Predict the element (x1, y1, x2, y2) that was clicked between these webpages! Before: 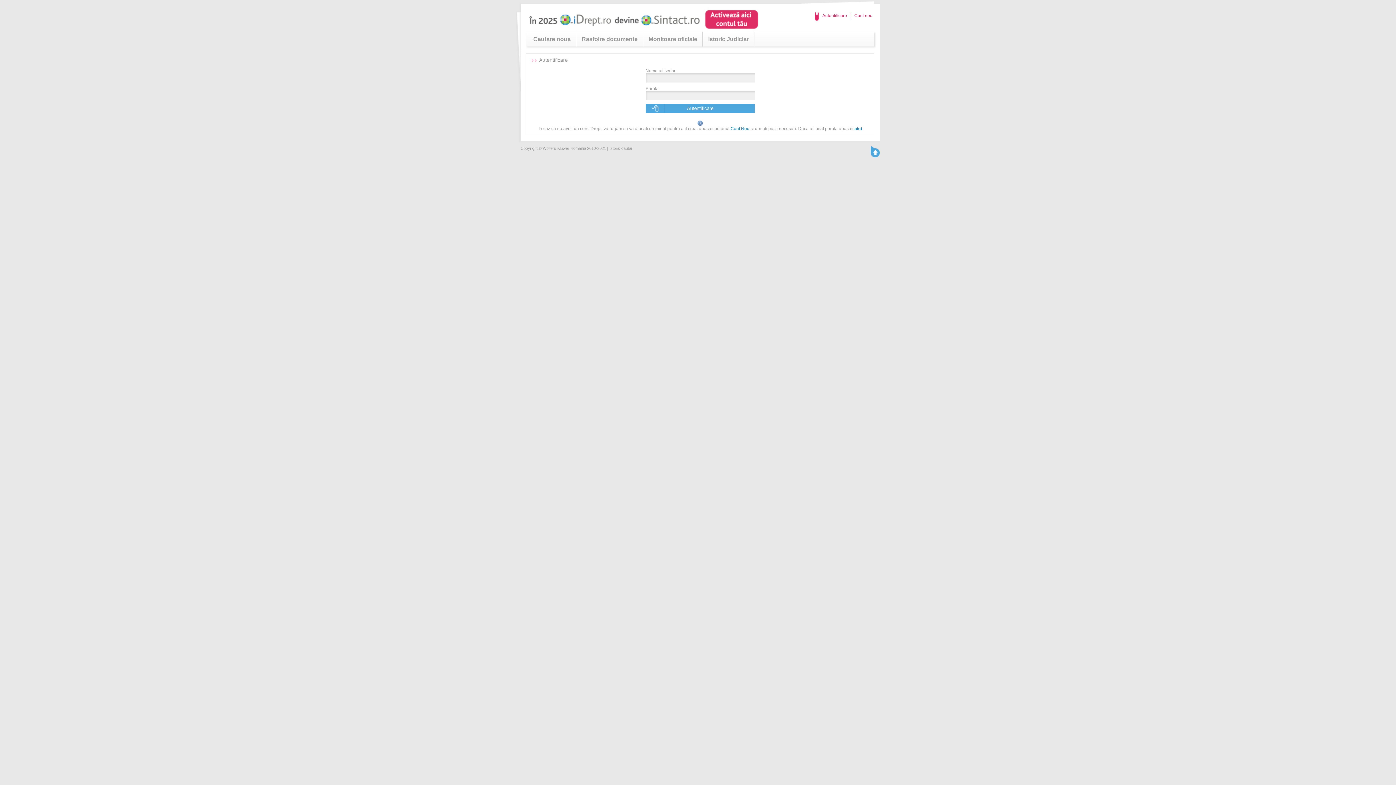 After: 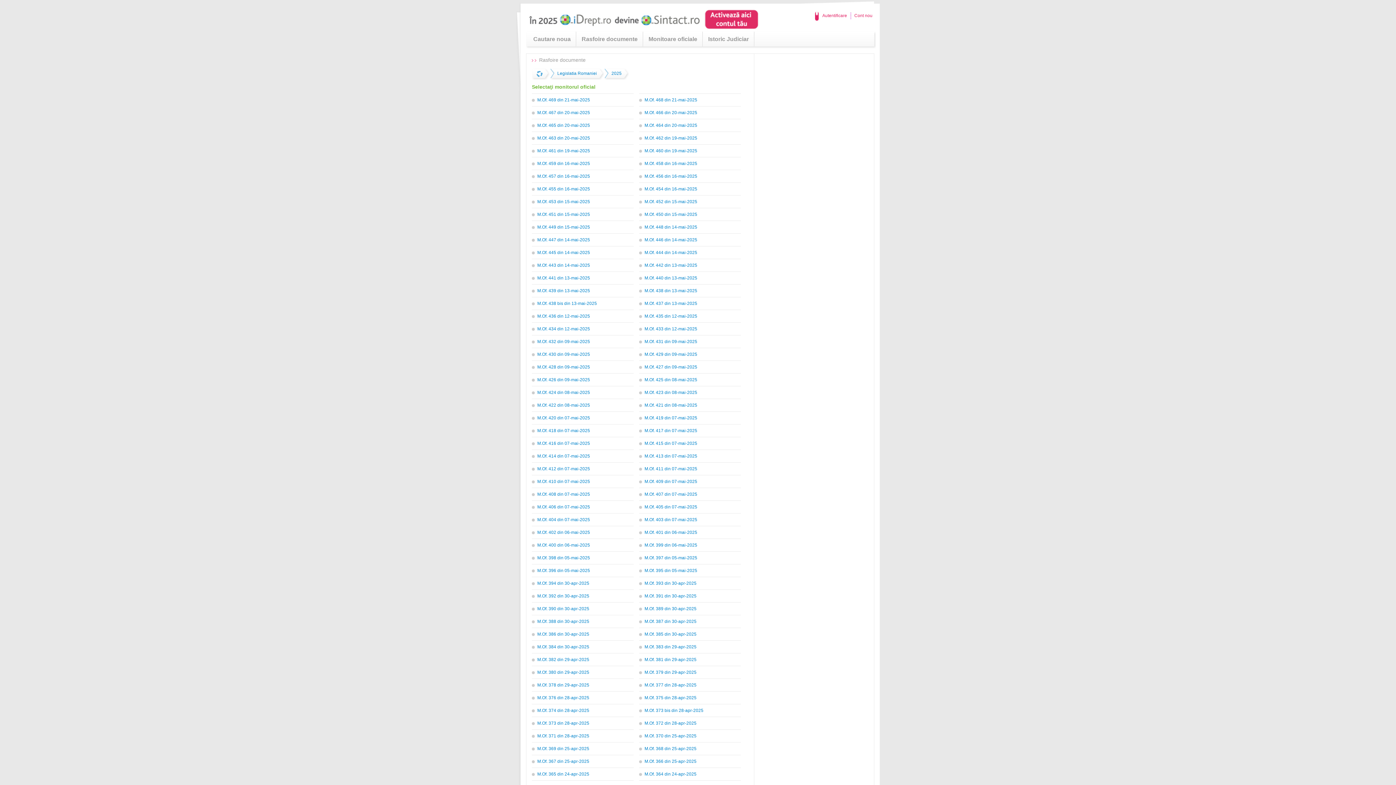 Action: label: Monitoare oficiale bbox: (648, 36, 697, 42)